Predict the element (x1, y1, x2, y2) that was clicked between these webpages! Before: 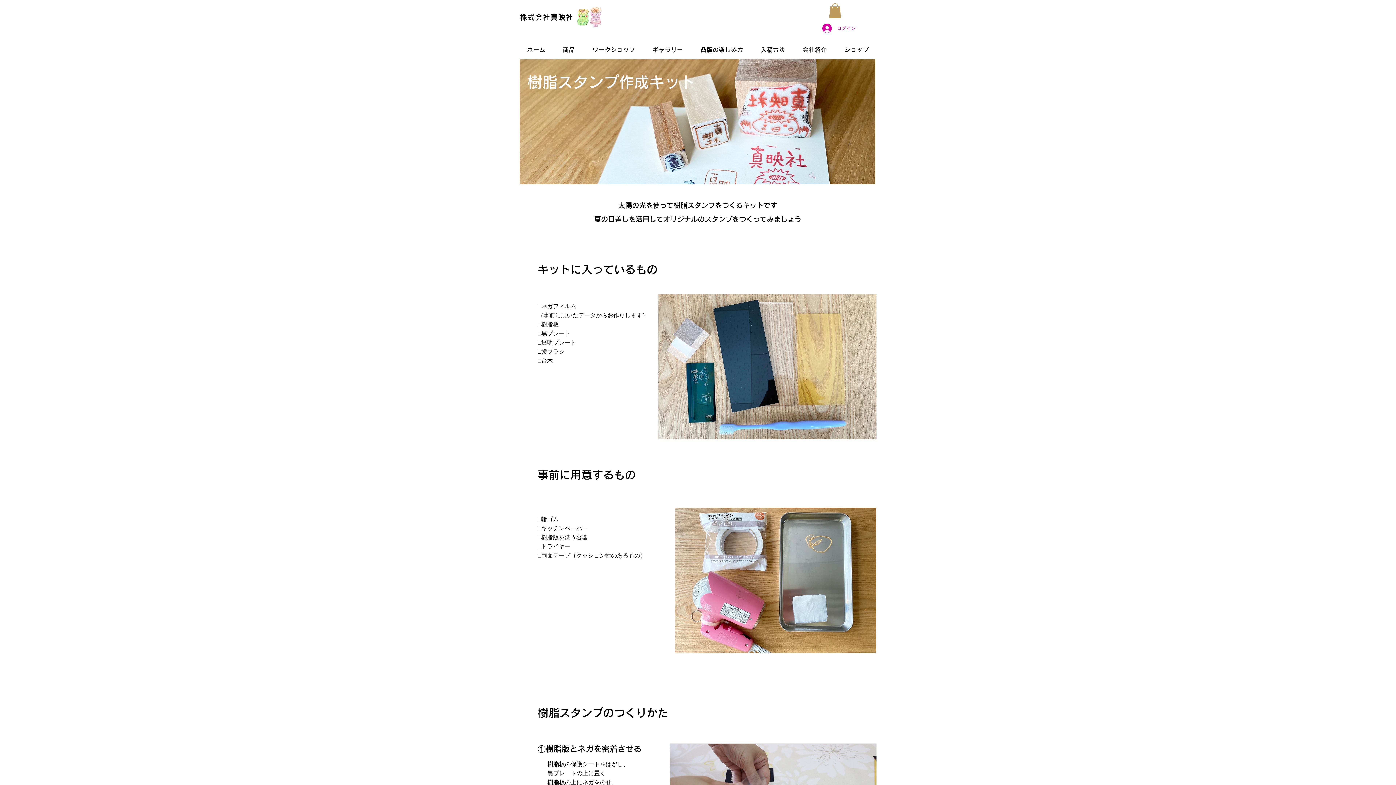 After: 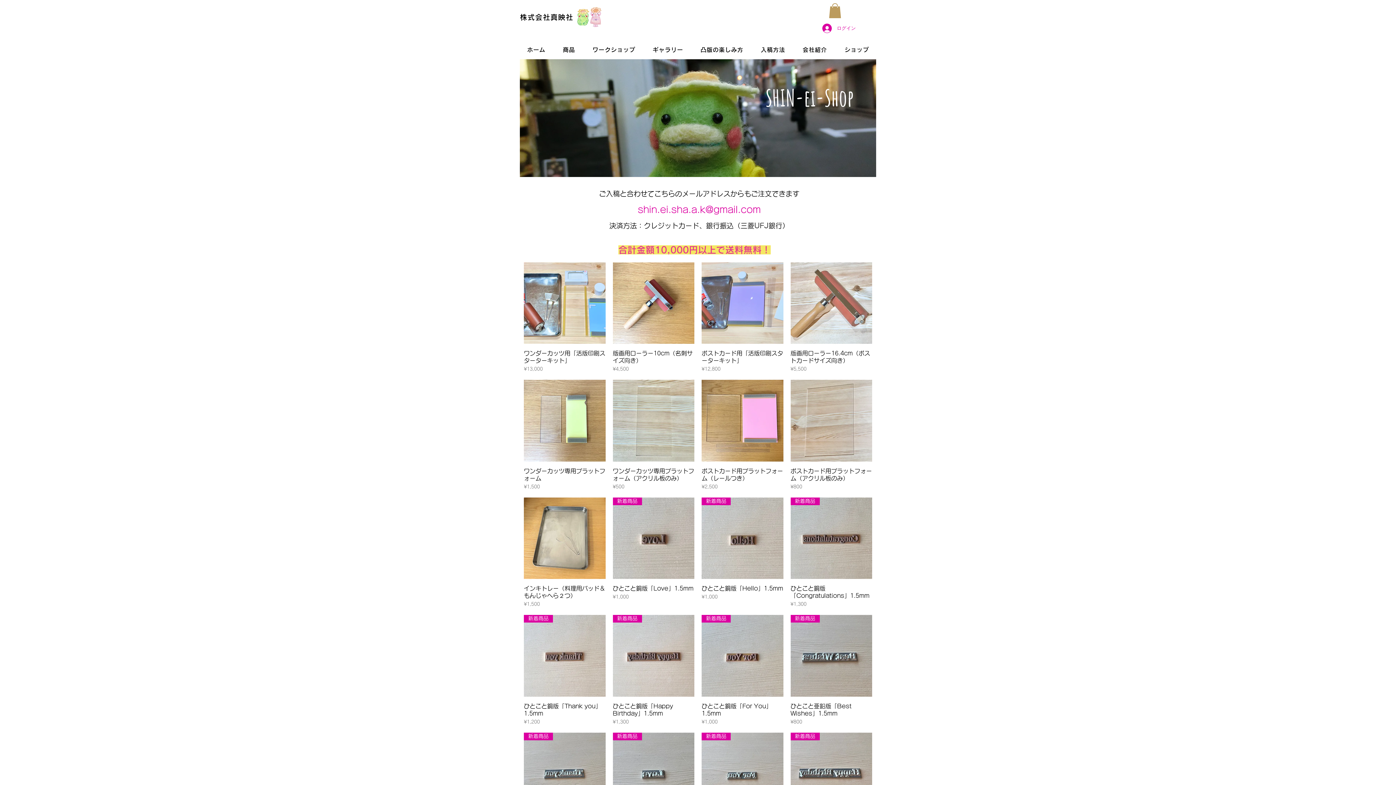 Action: bbox: (837, 40, 876, 59) label: ショップ